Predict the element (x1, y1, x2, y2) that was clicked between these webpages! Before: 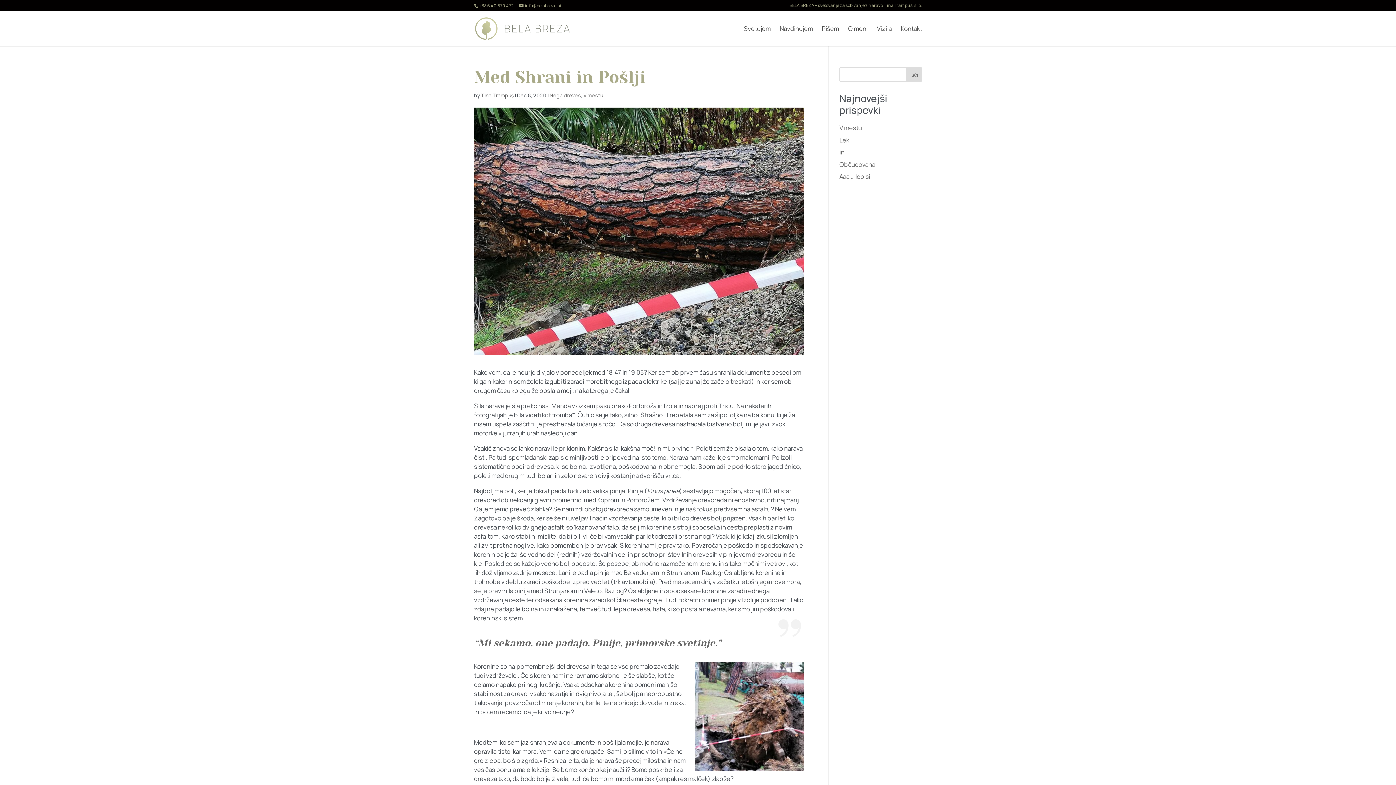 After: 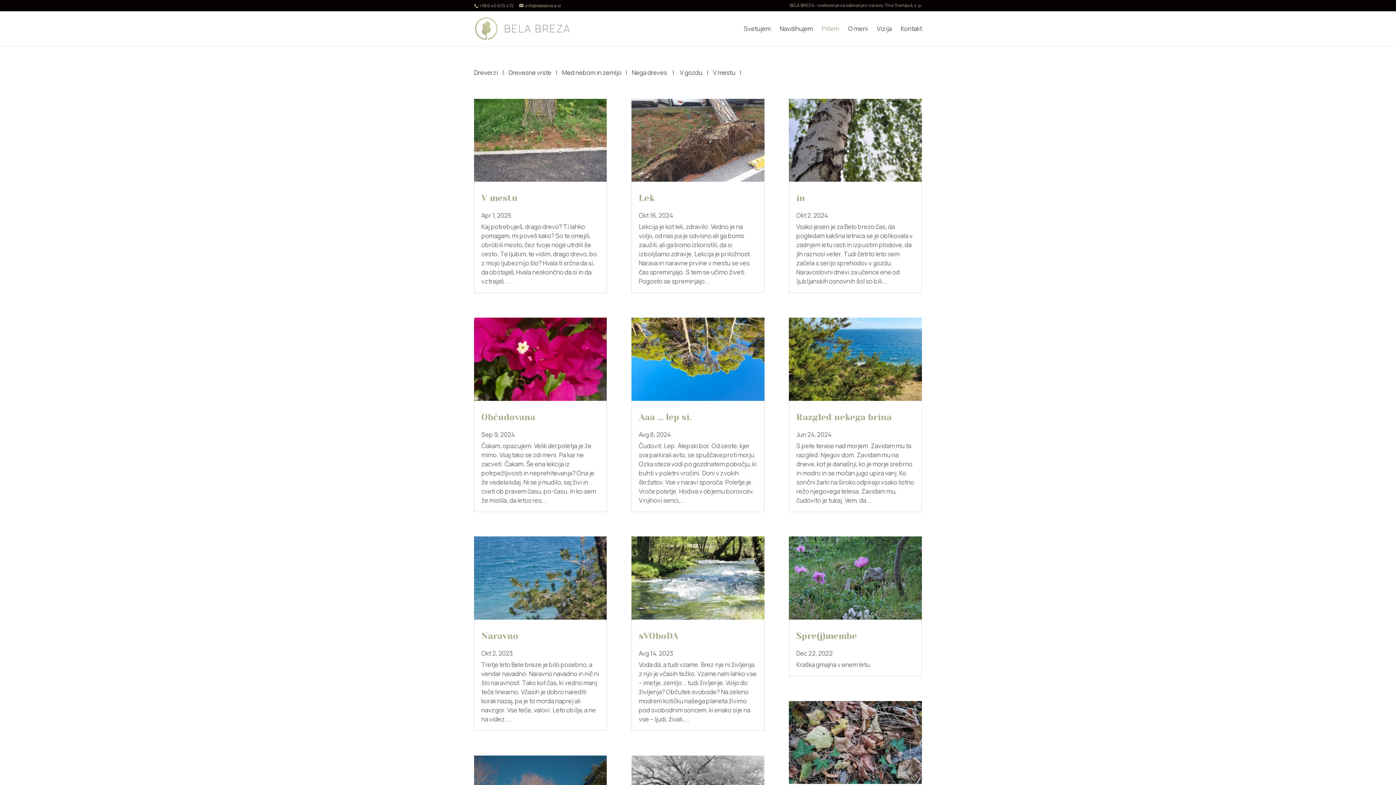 Action: bbox: (822, 26, 839, 46) label: Pišem